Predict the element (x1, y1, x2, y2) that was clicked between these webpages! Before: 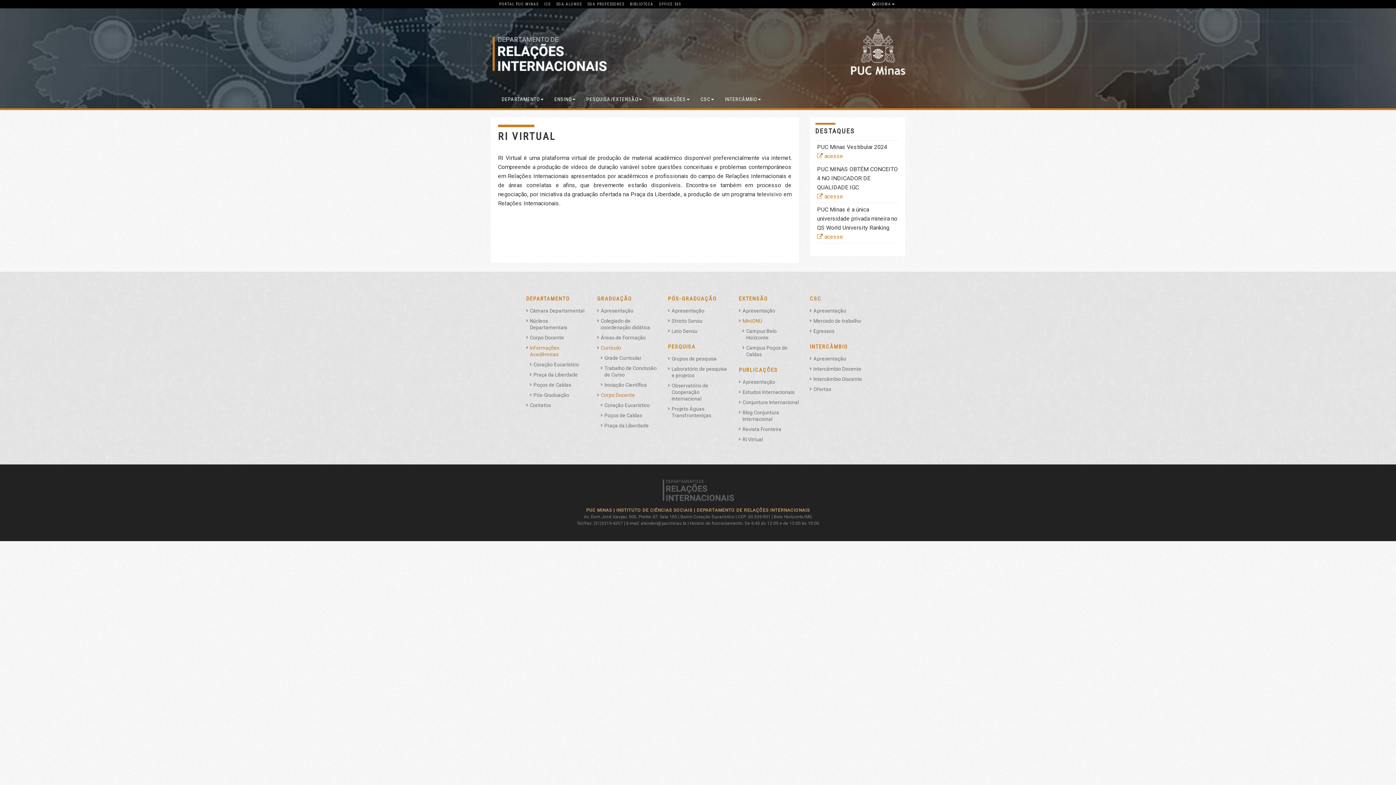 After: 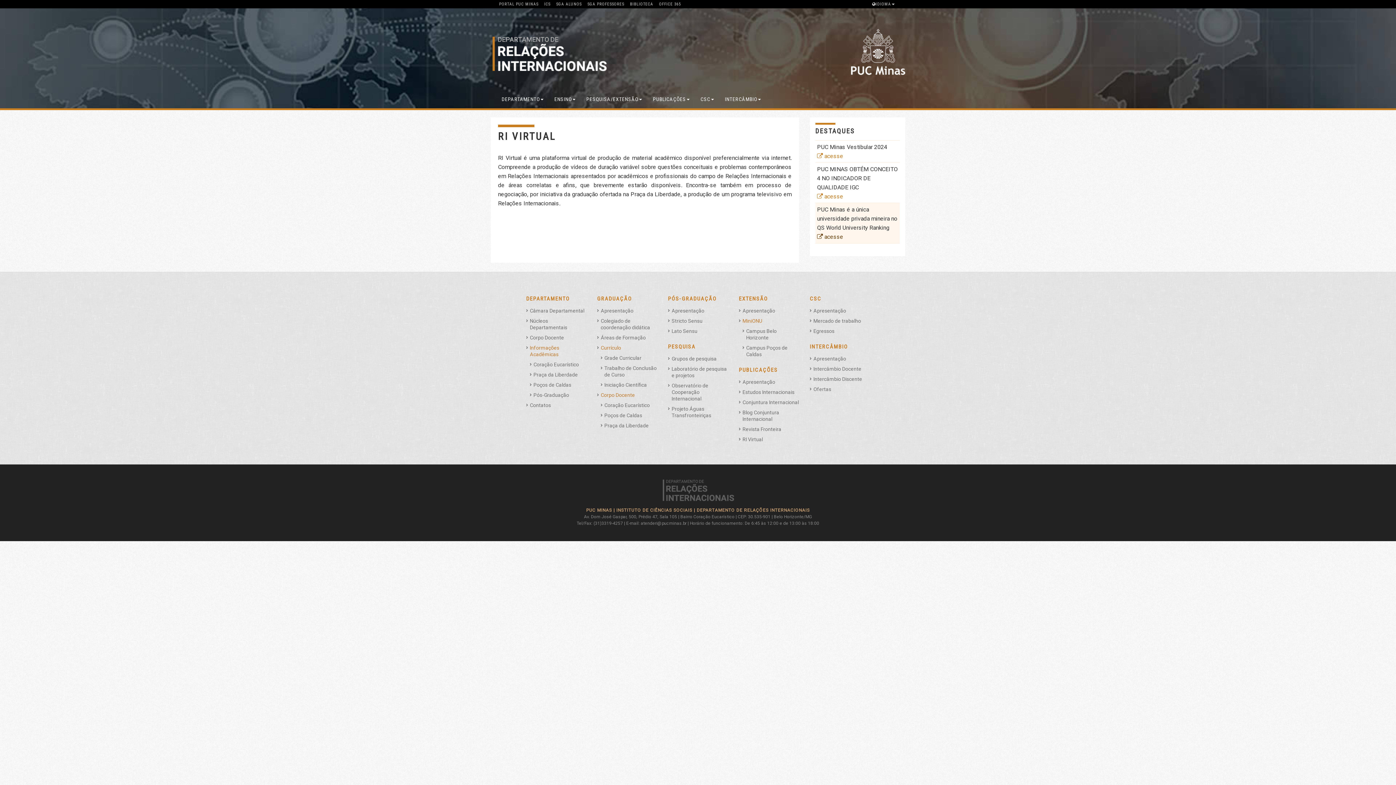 Action: bbox: (817, 232, 898, 241) label:  acesse